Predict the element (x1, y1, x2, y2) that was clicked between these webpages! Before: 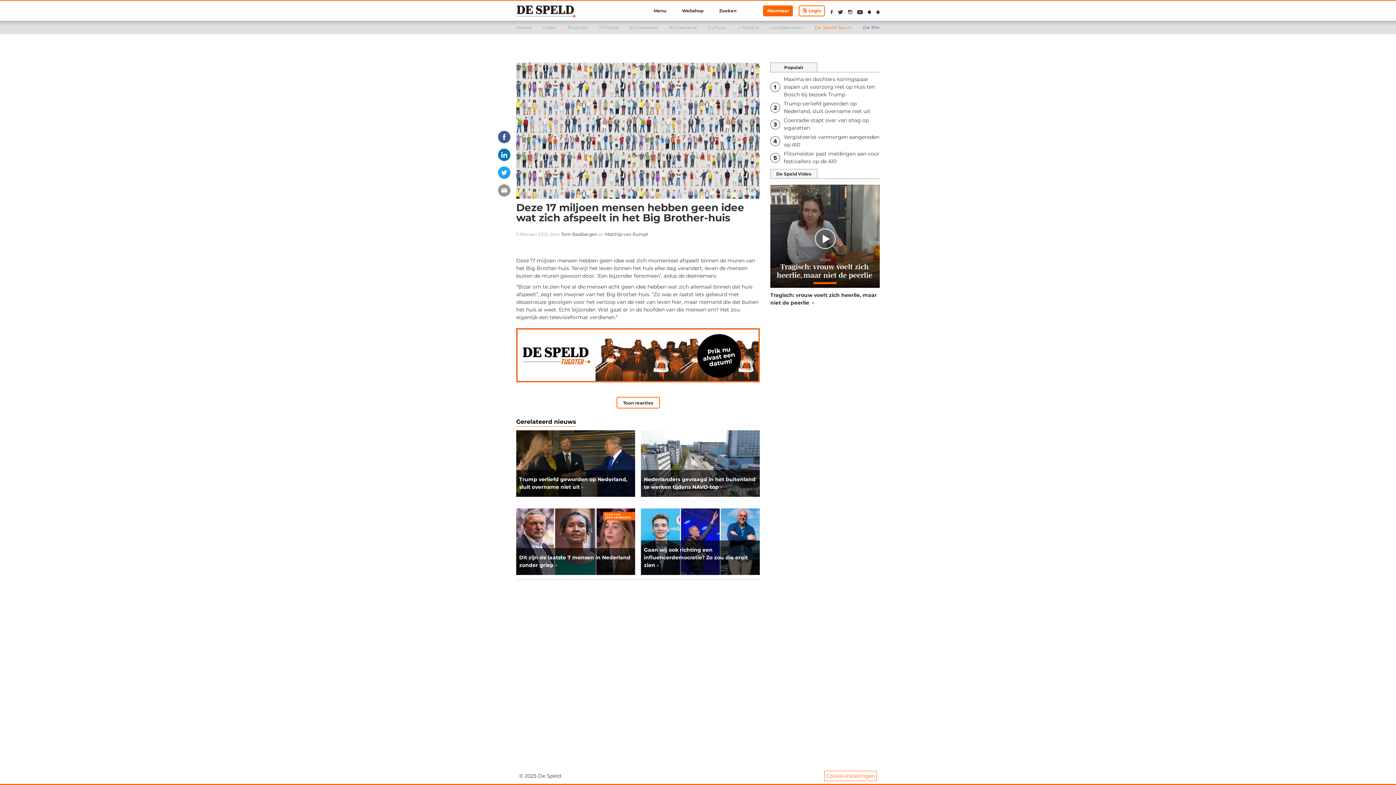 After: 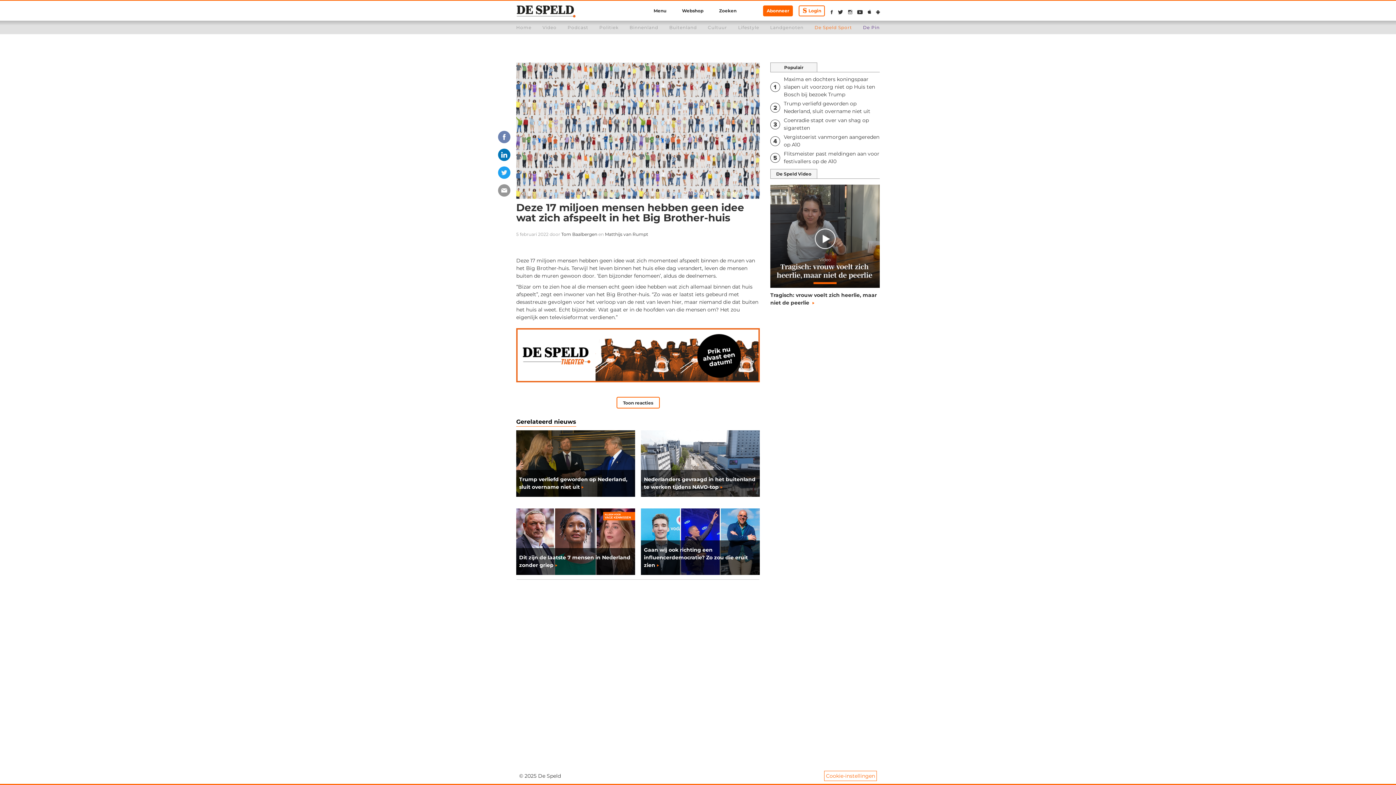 Action: bbox: (498, 130, 510, 143)